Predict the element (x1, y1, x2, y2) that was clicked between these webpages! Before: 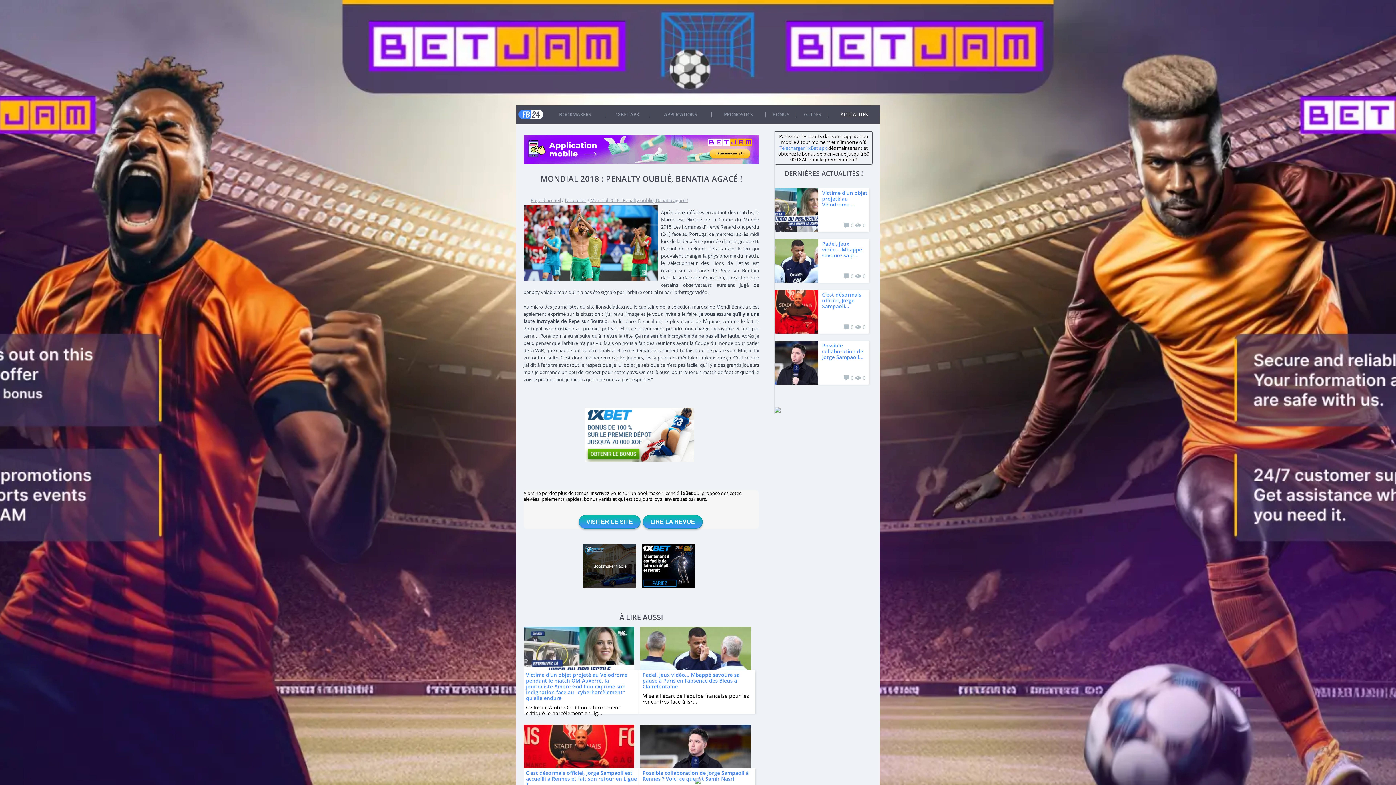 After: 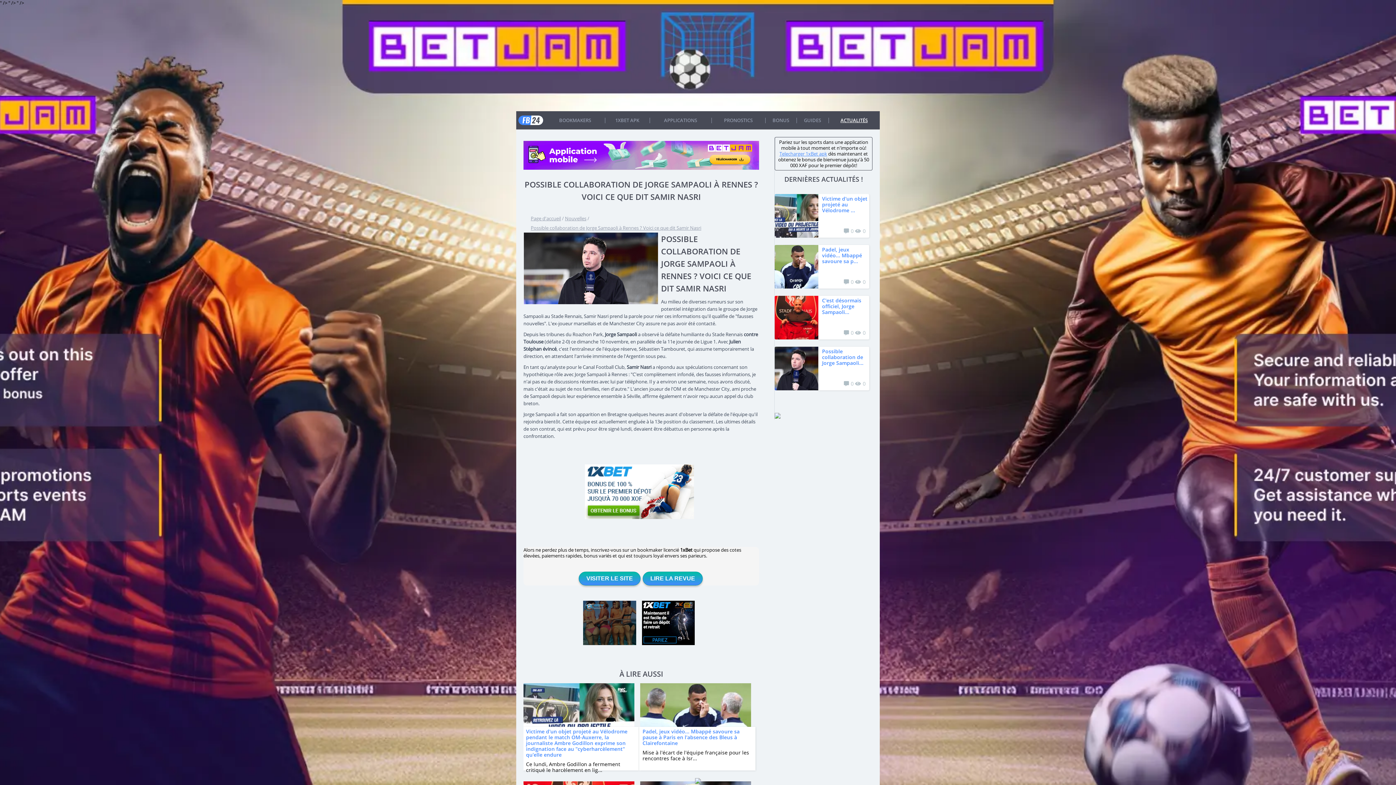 Action: label: Possible collaboration de Jorge Sampaoli... bbox: (822, 342, 863, 360)